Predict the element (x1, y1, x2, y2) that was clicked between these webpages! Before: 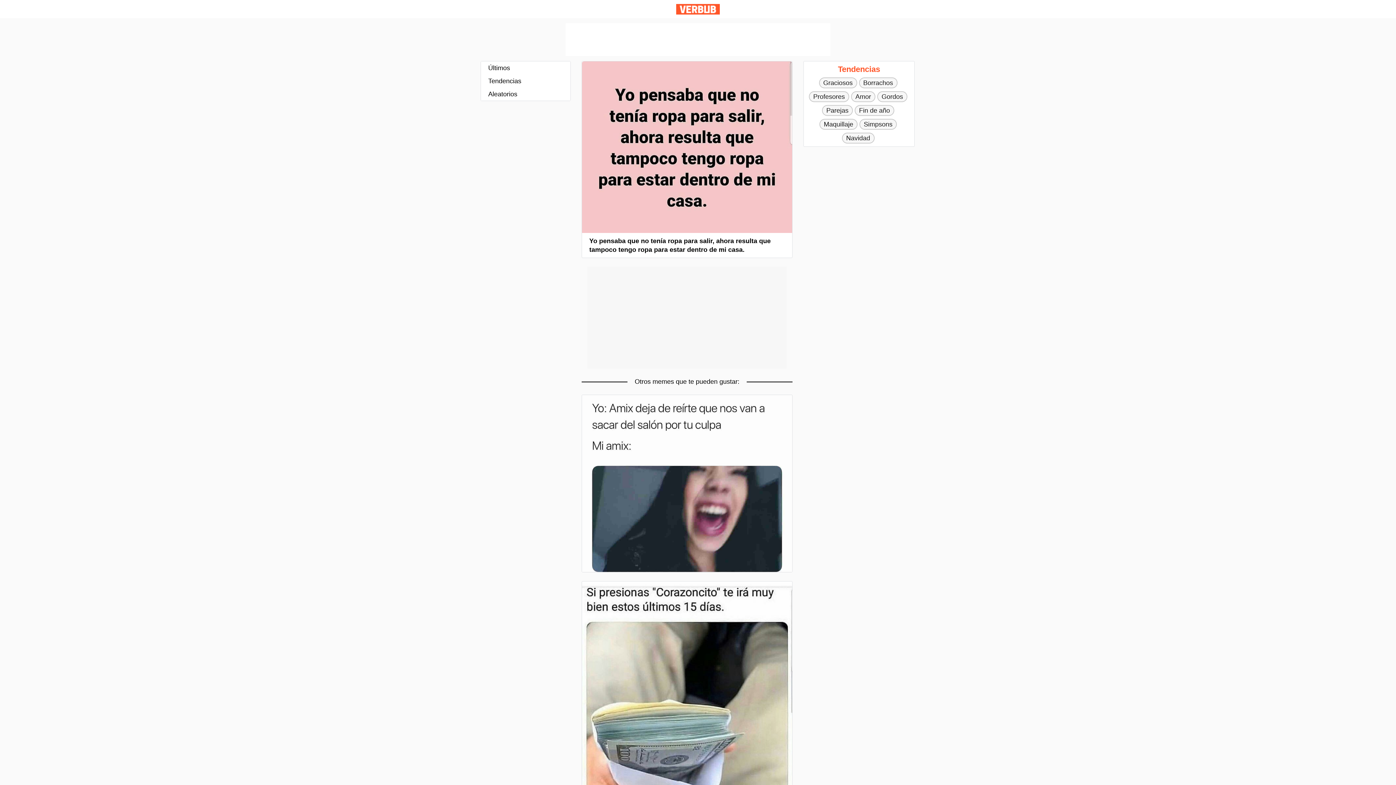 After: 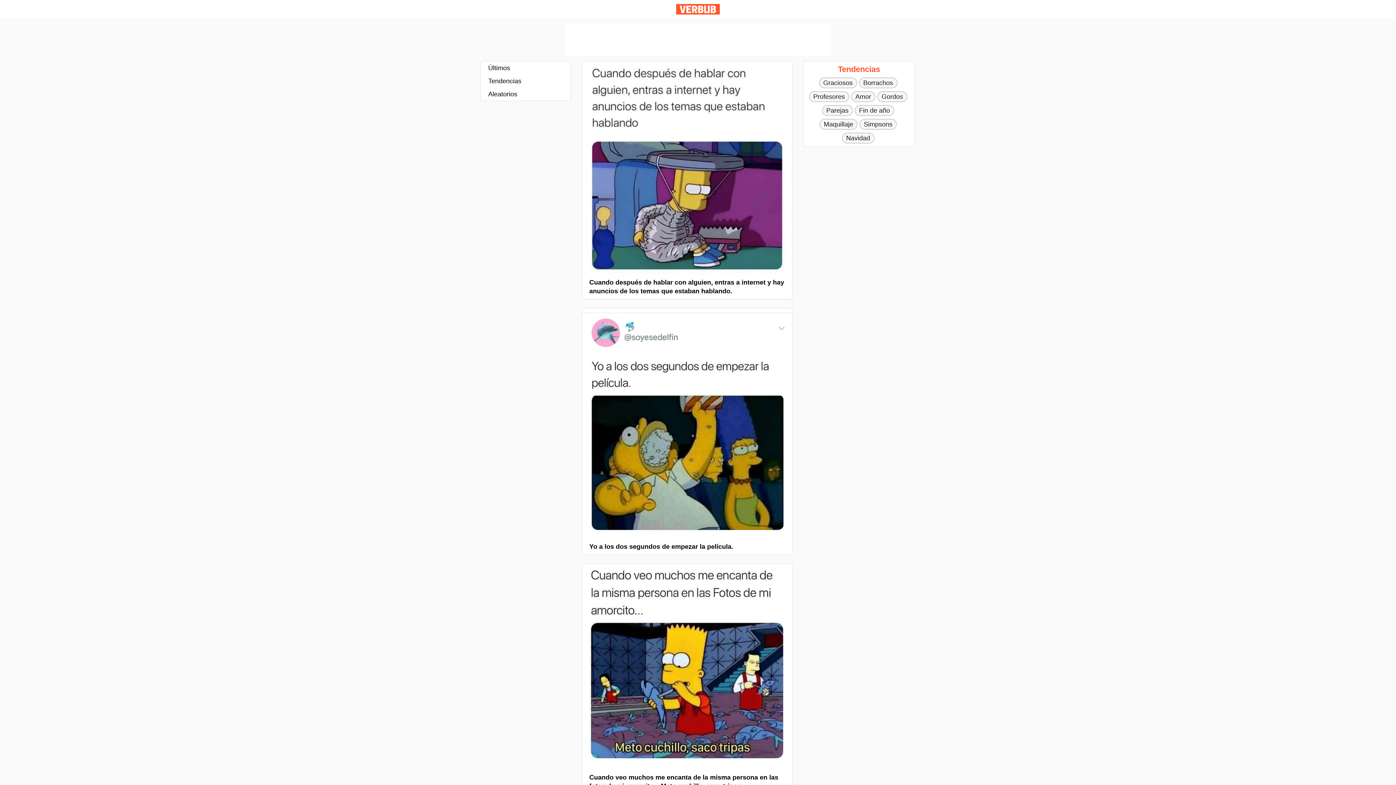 Action: label: Simpsons bbox: (859, 118, 897, 129)